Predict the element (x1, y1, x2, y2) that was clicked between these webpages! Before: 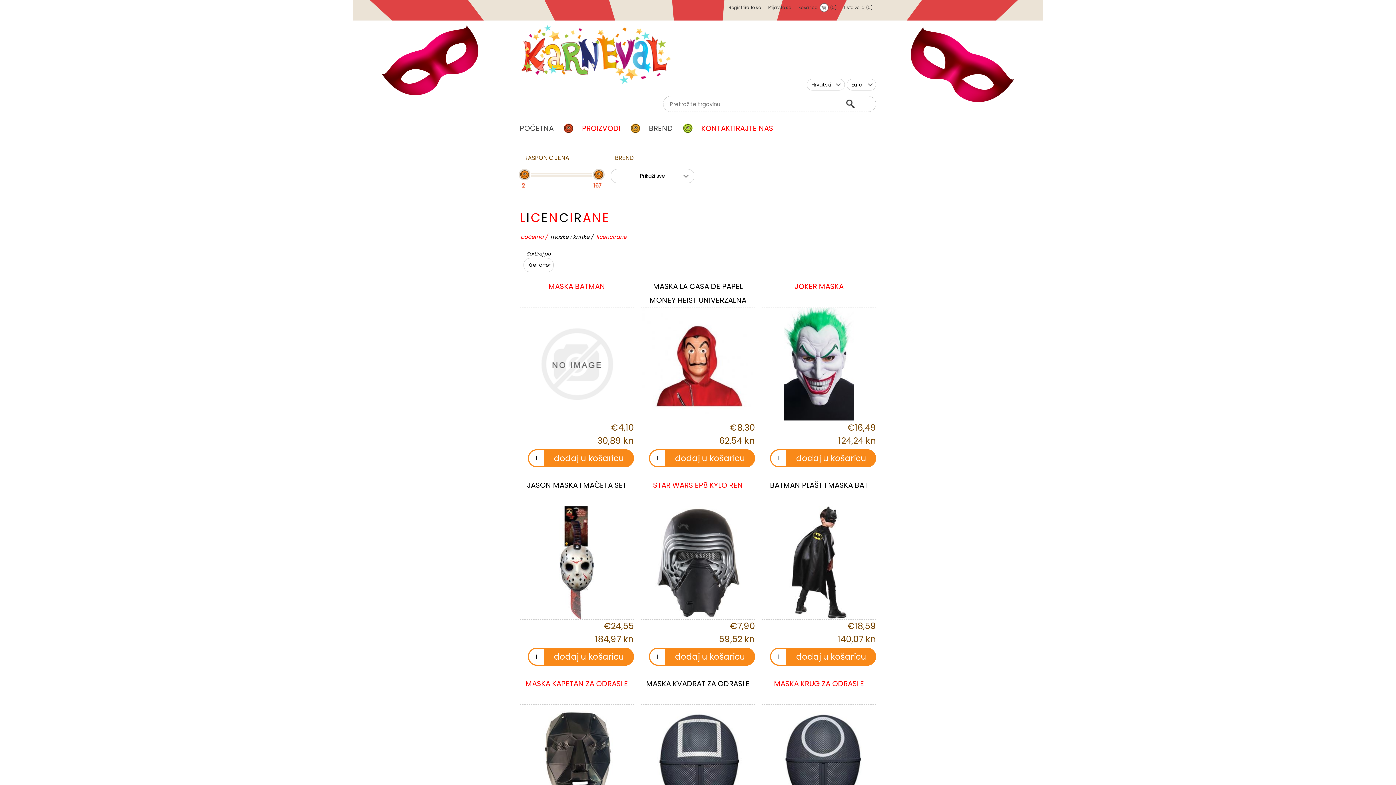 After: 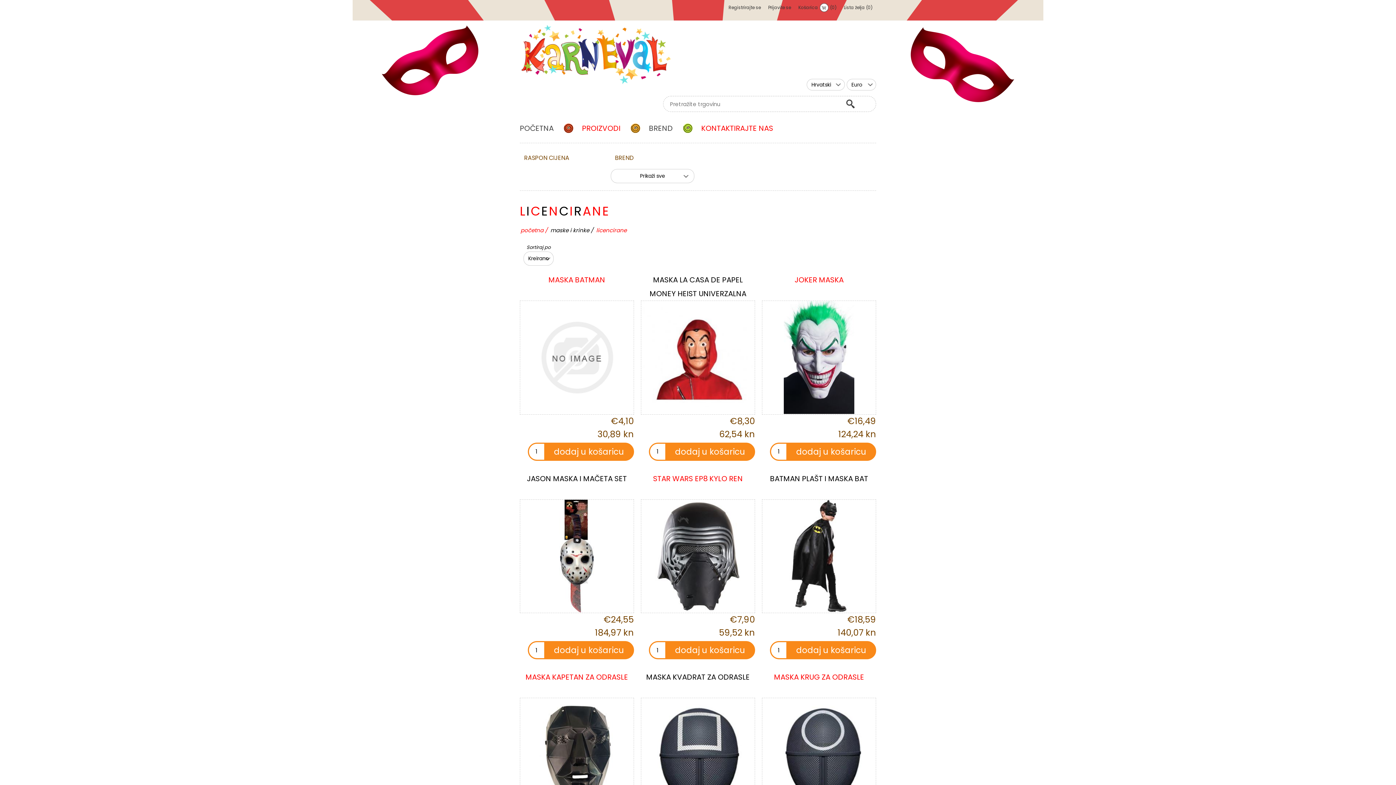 Action: label: RASPON CIJENA bbox: (524, 153, 592, 162)